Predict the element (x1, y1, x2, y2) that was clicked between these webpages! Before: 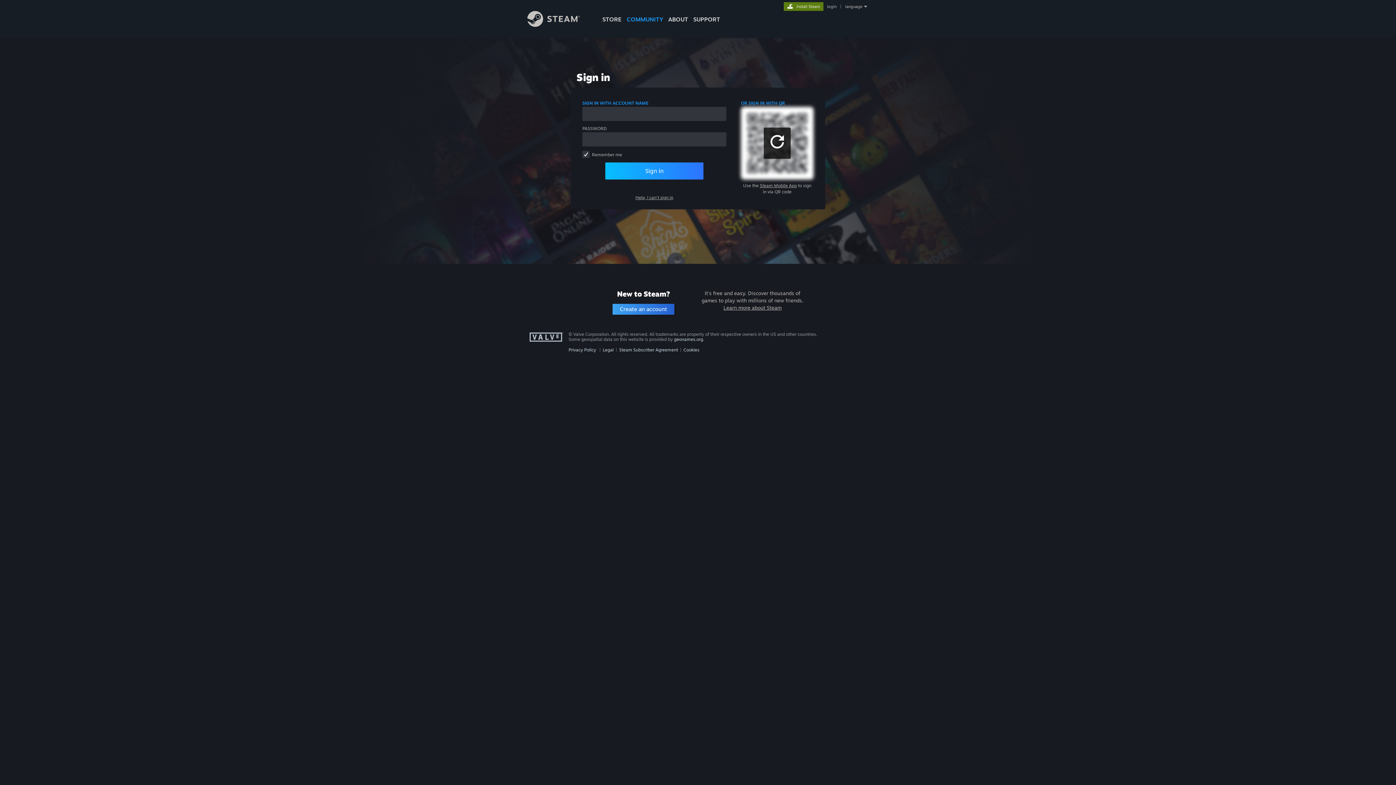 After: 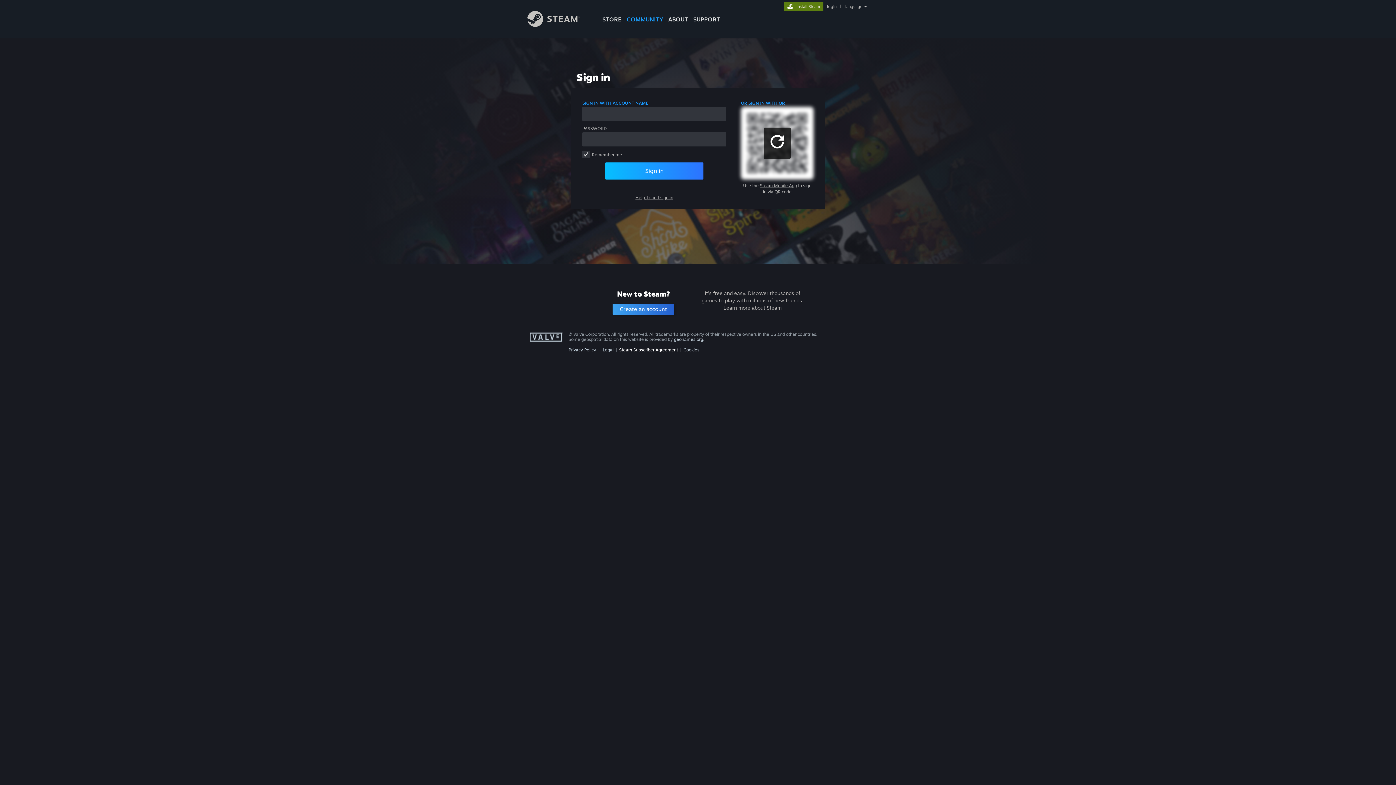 Action: label: Steam Subscriber Agreement bbox: (619, 347, 678, 352)